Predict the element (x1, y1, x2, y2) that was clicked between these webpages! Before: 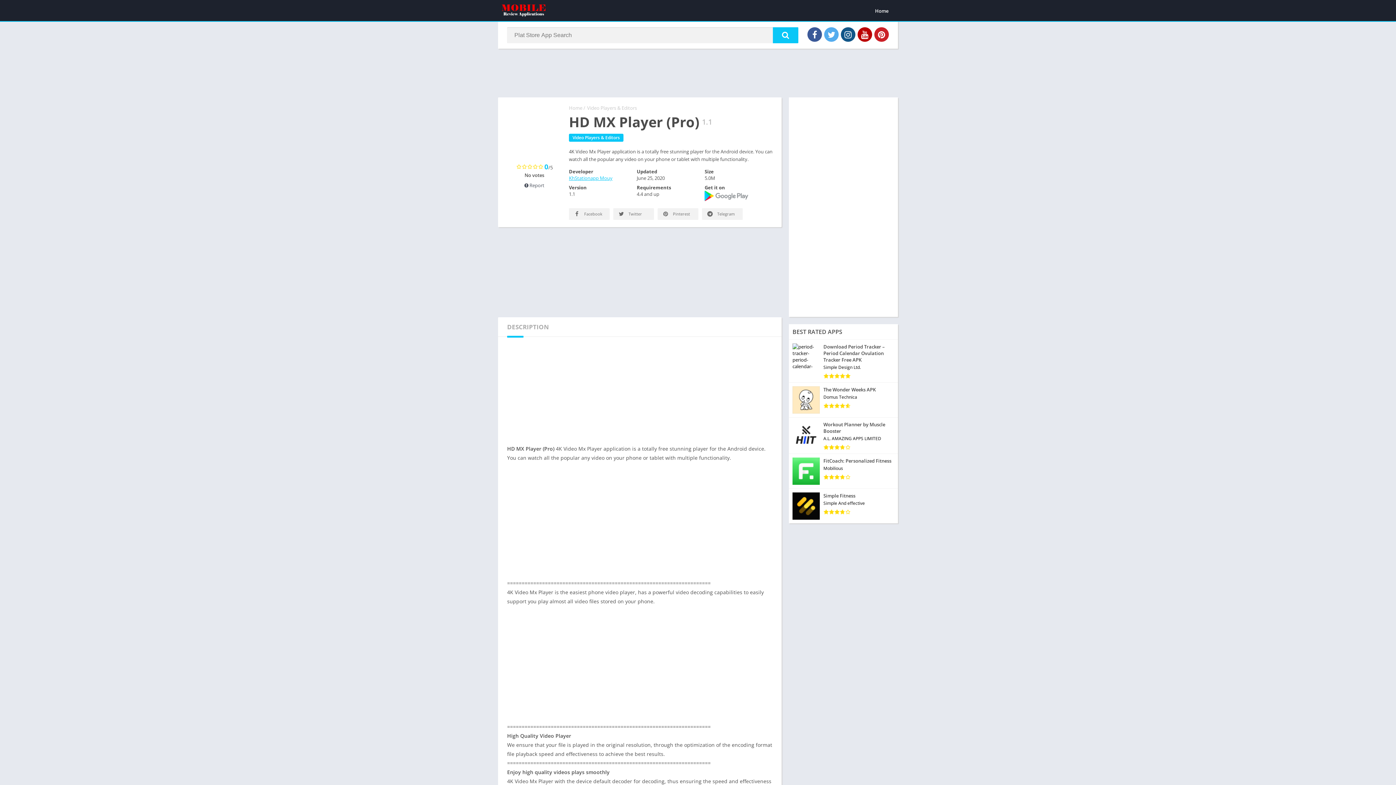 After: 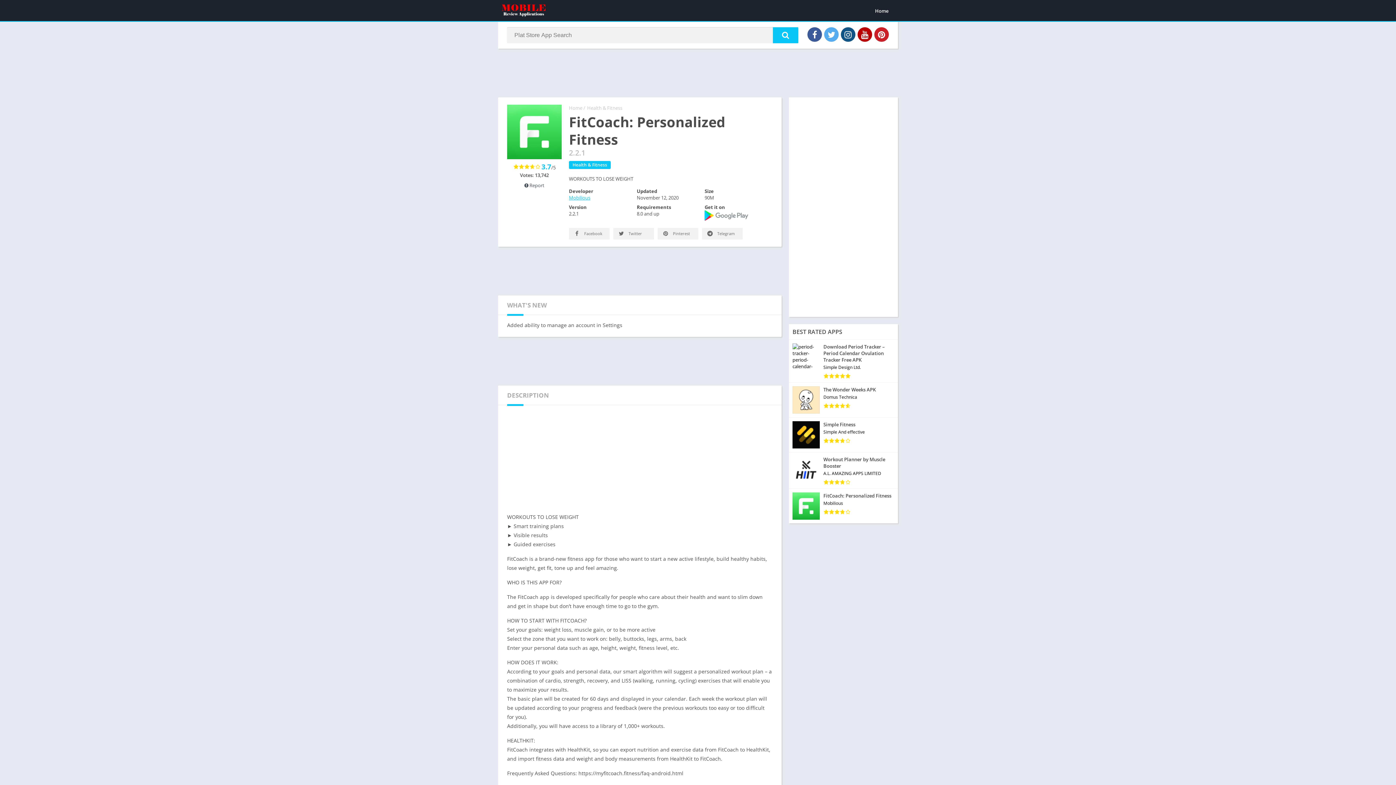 Action: label: FitCoach: Personalized Fitness
Mobilious bbox: (789, 454, 898, 489)